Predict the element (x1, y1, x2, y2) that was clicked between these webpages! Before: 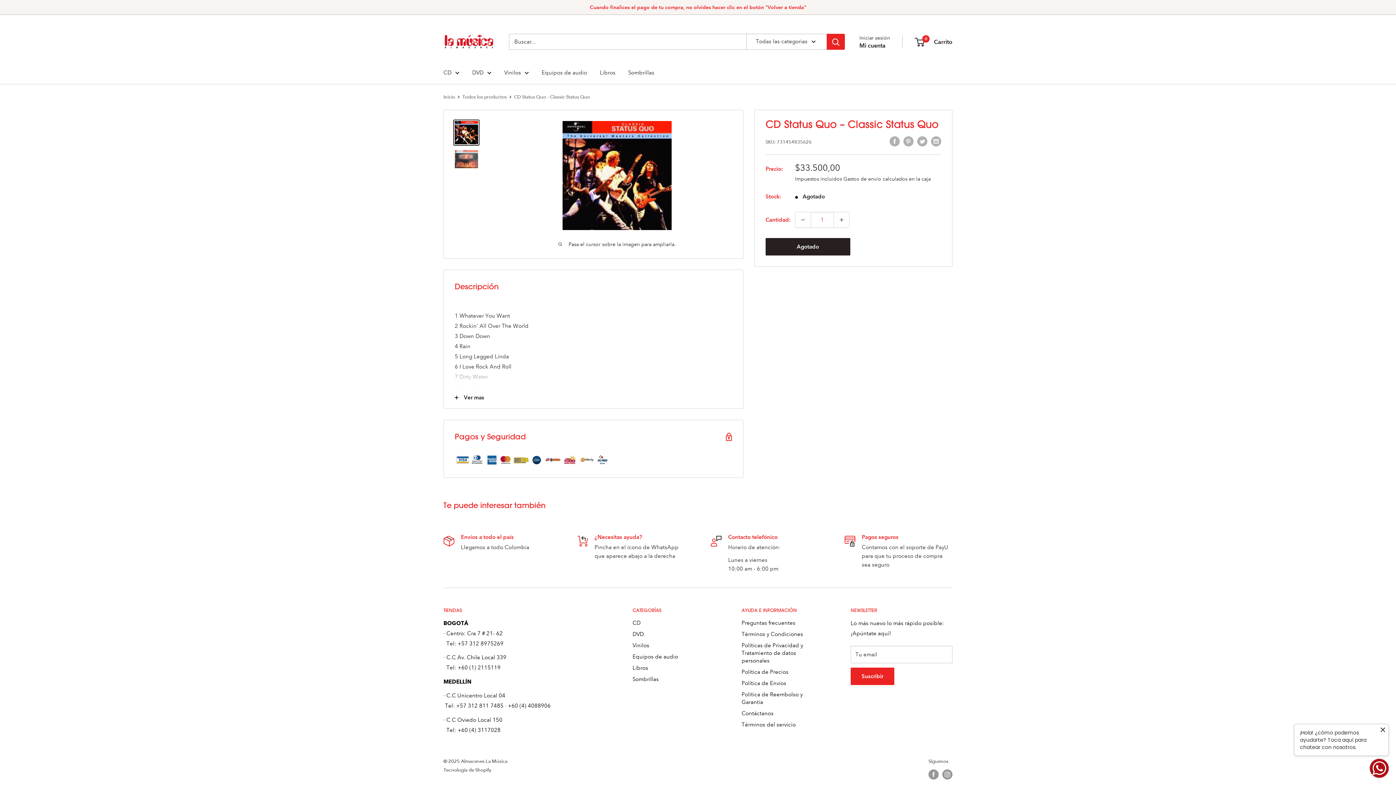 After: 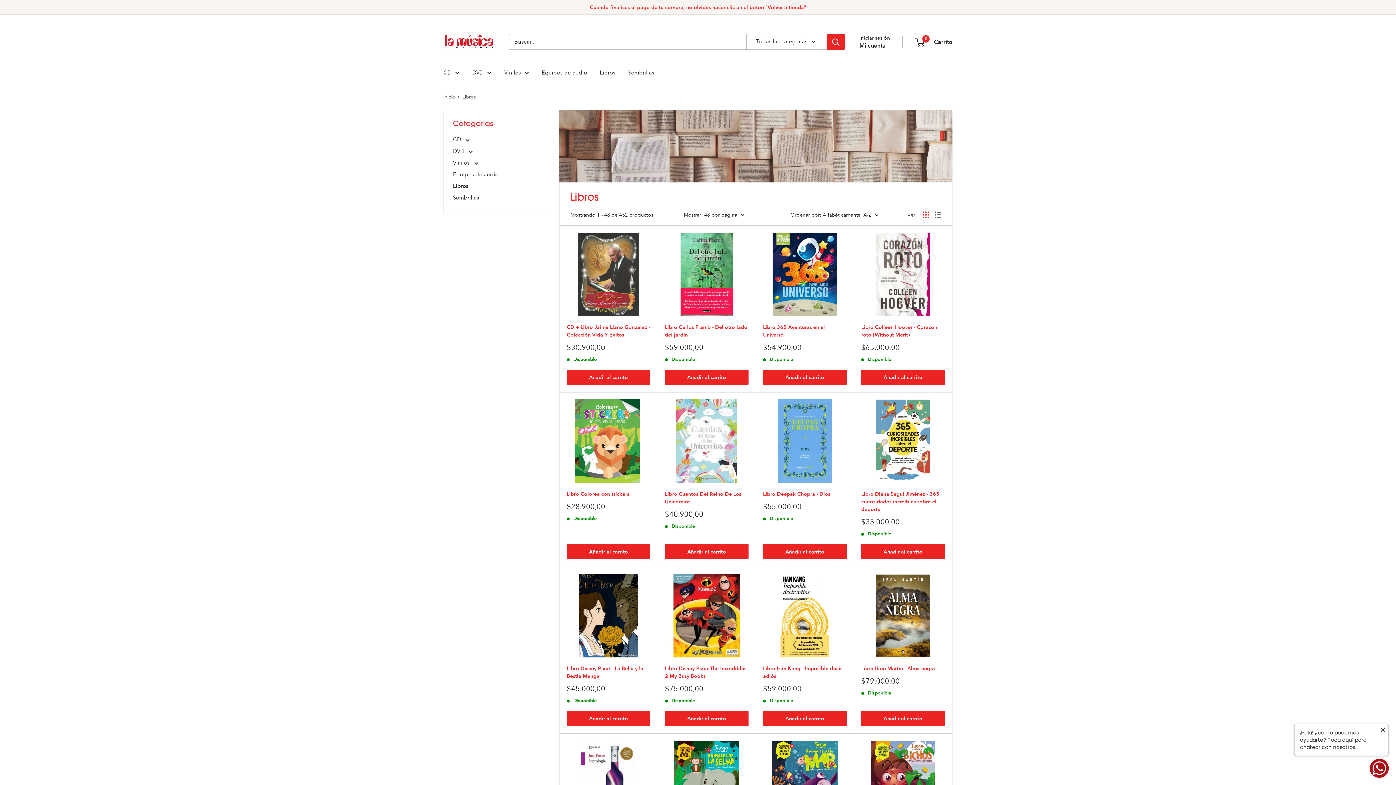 Action: label: Libros bbox: (600, 67, 615, 77)